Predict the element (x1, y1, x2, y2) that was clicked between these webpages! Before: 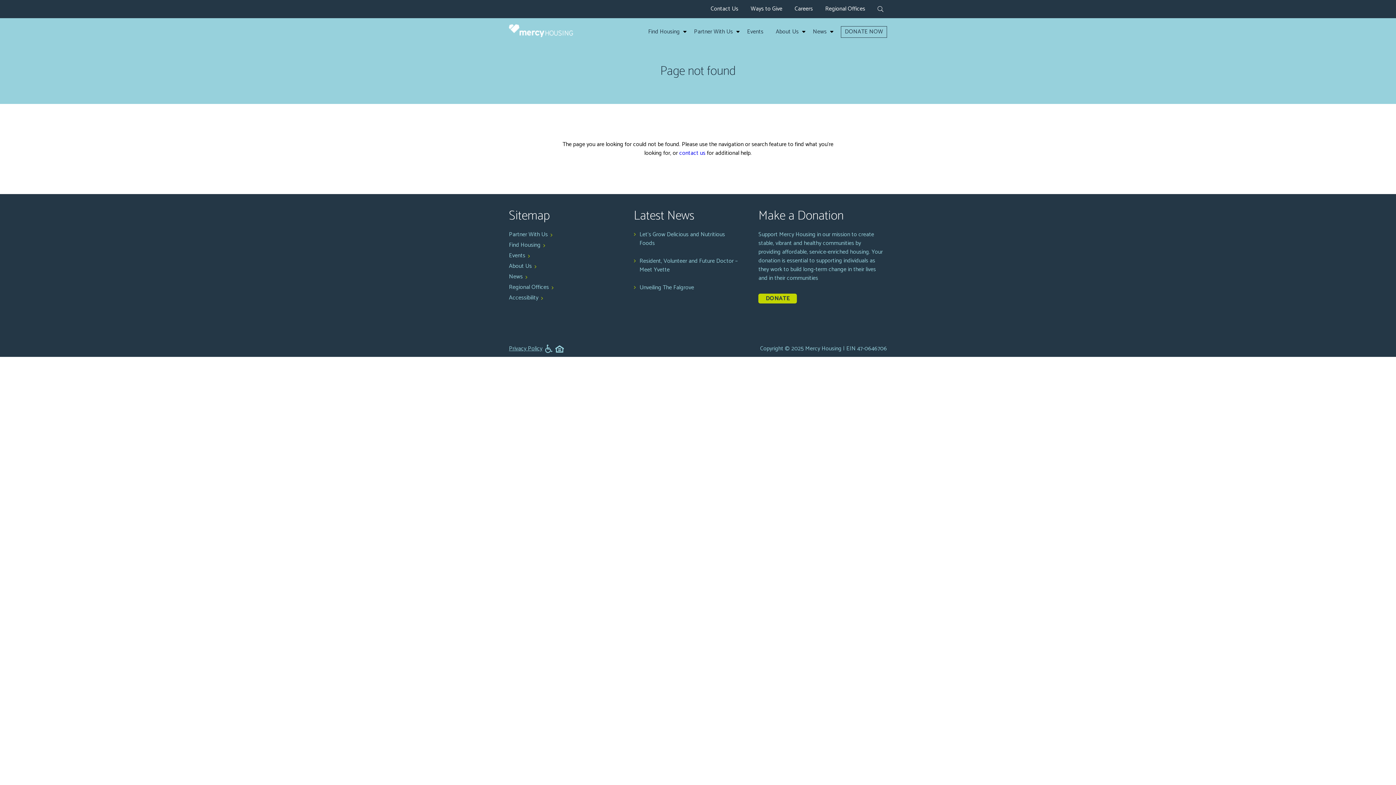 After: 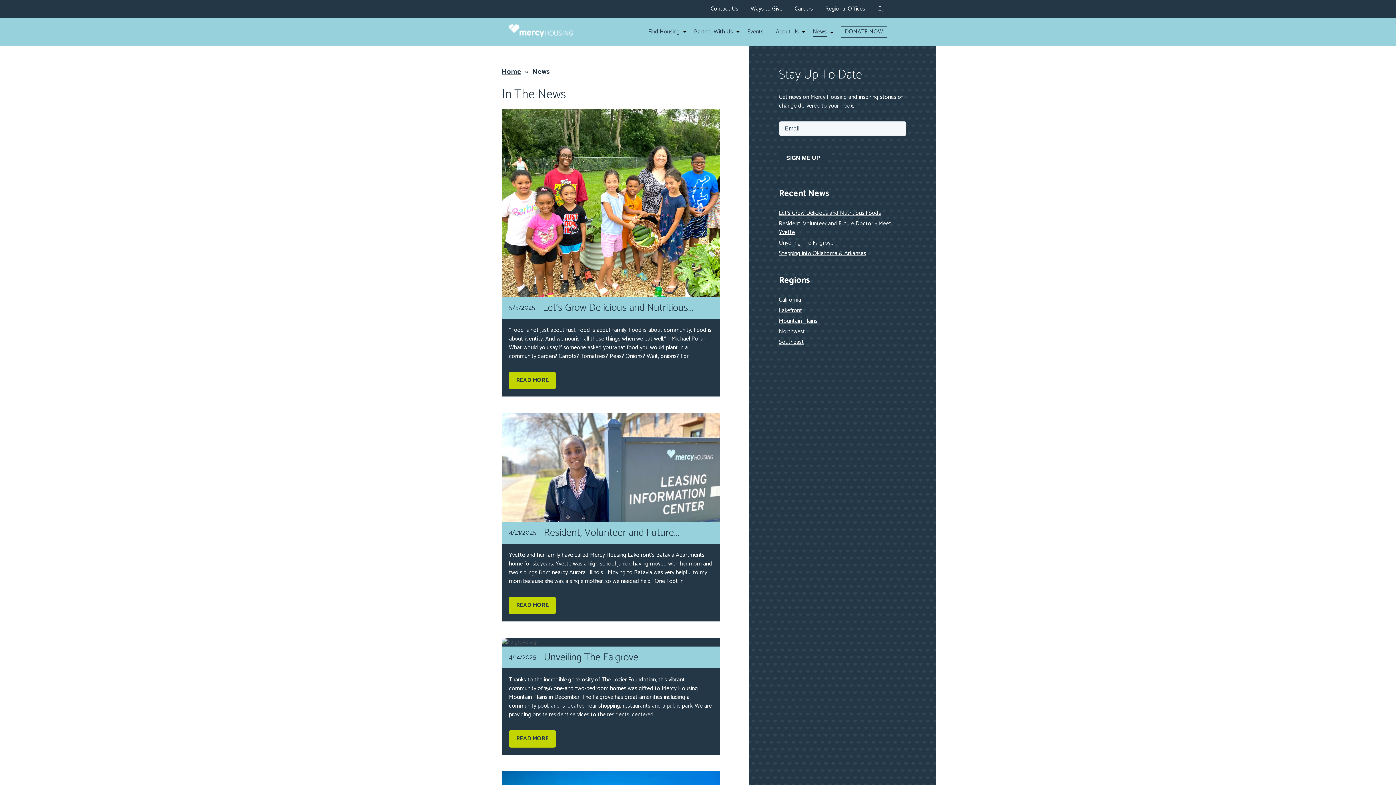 Action: bbox: (813, 27, 826, 36) label: News